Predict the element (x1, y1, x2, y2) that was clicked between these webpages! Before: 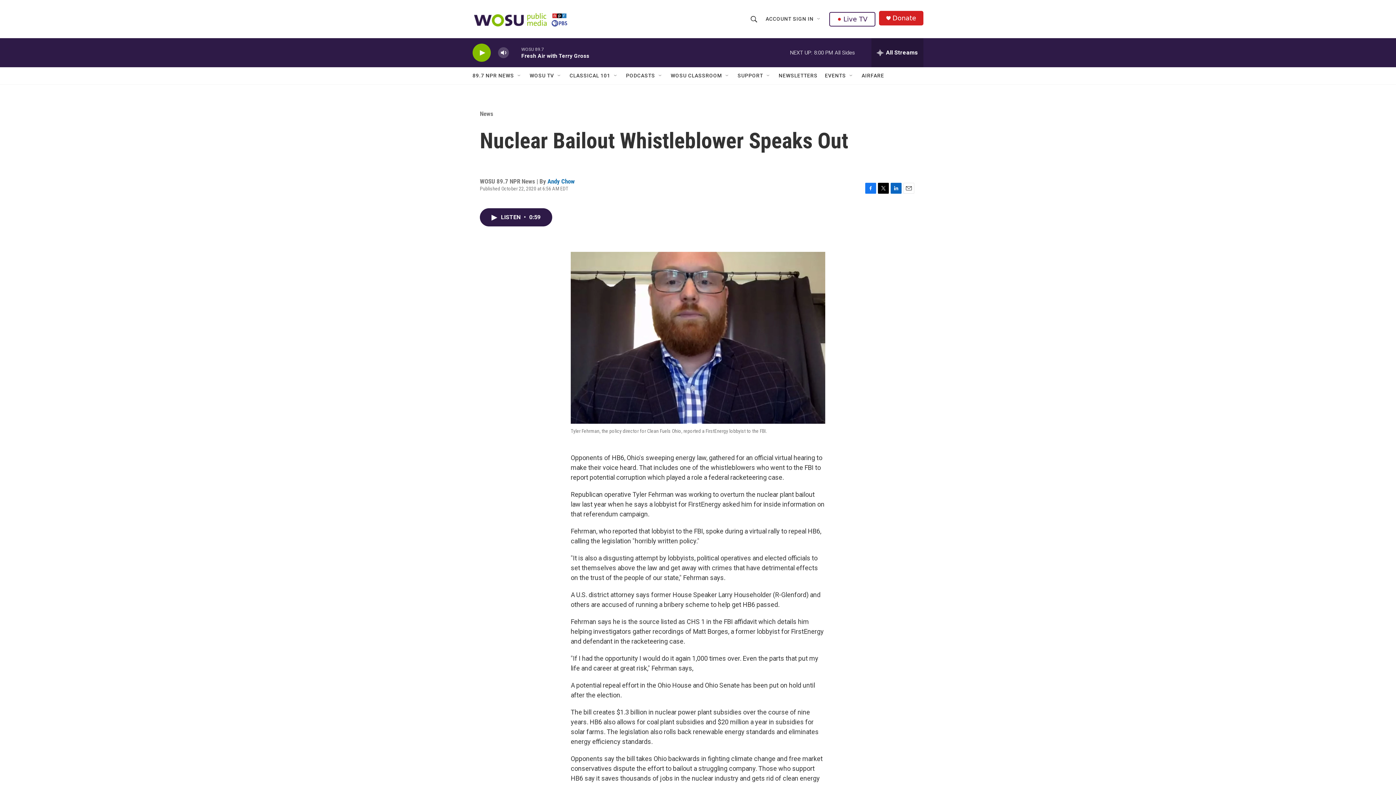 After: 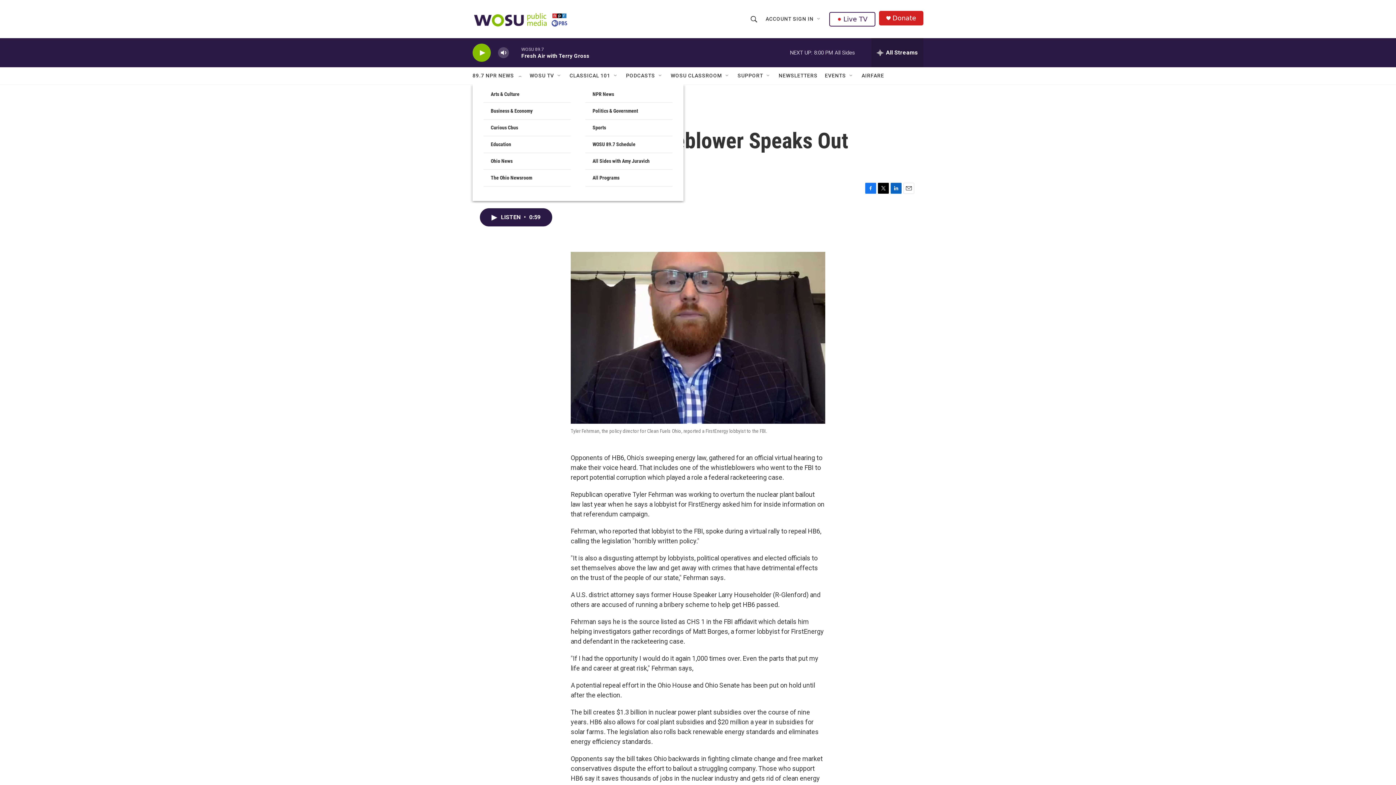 Action: bbox: (516, 72, 522, 78) label: Open Sub Navigation